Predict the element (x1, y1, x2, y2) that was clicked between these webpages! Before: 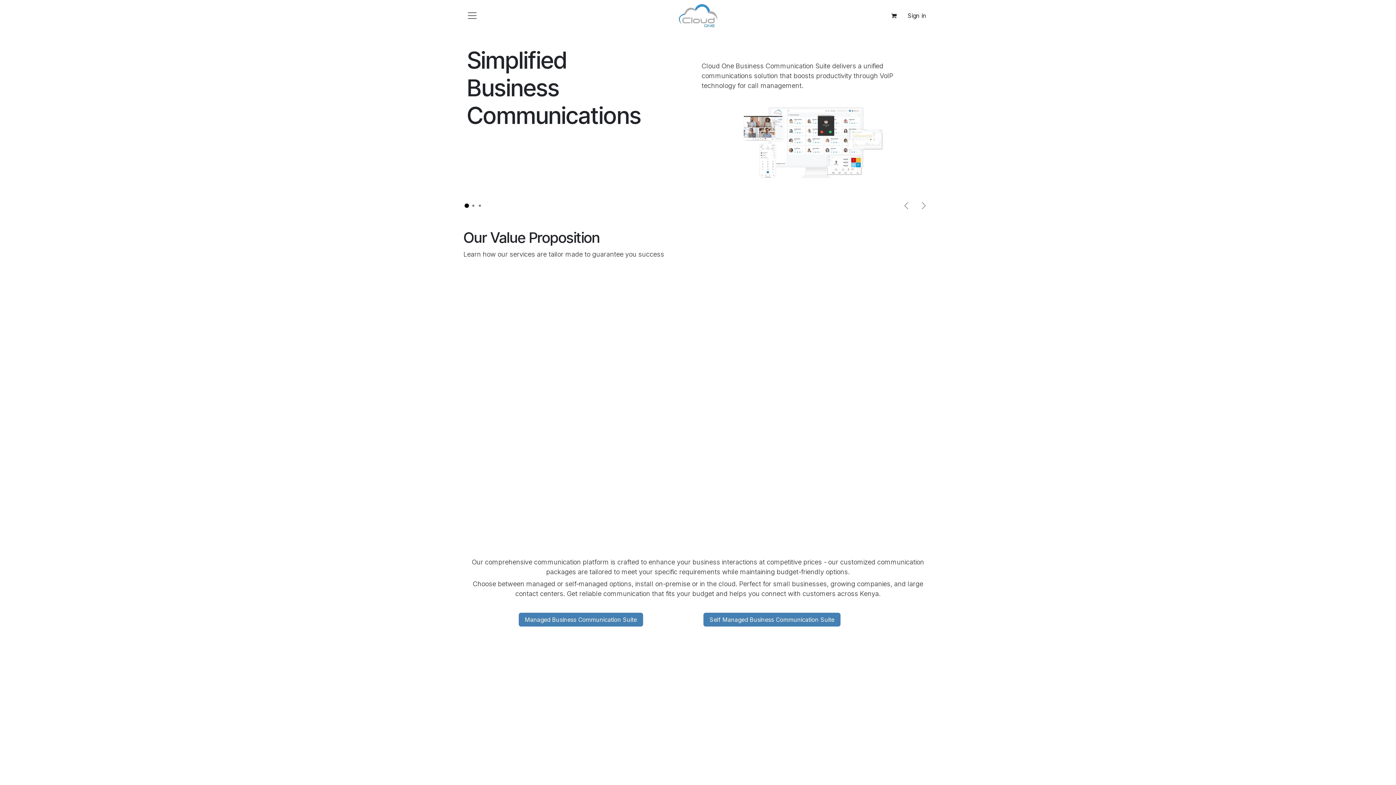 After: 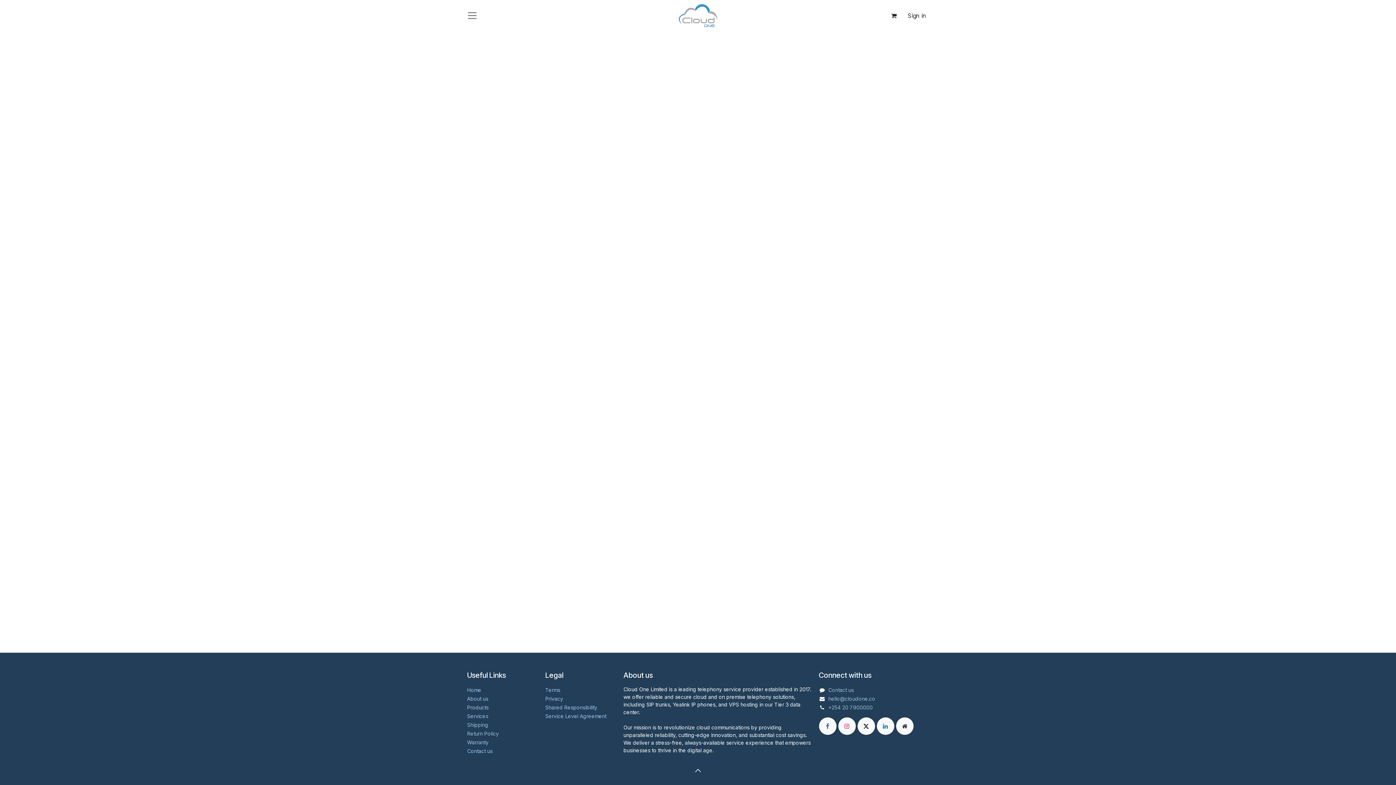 Action: label: Sign in bbox: (901, 8, 932, 22)